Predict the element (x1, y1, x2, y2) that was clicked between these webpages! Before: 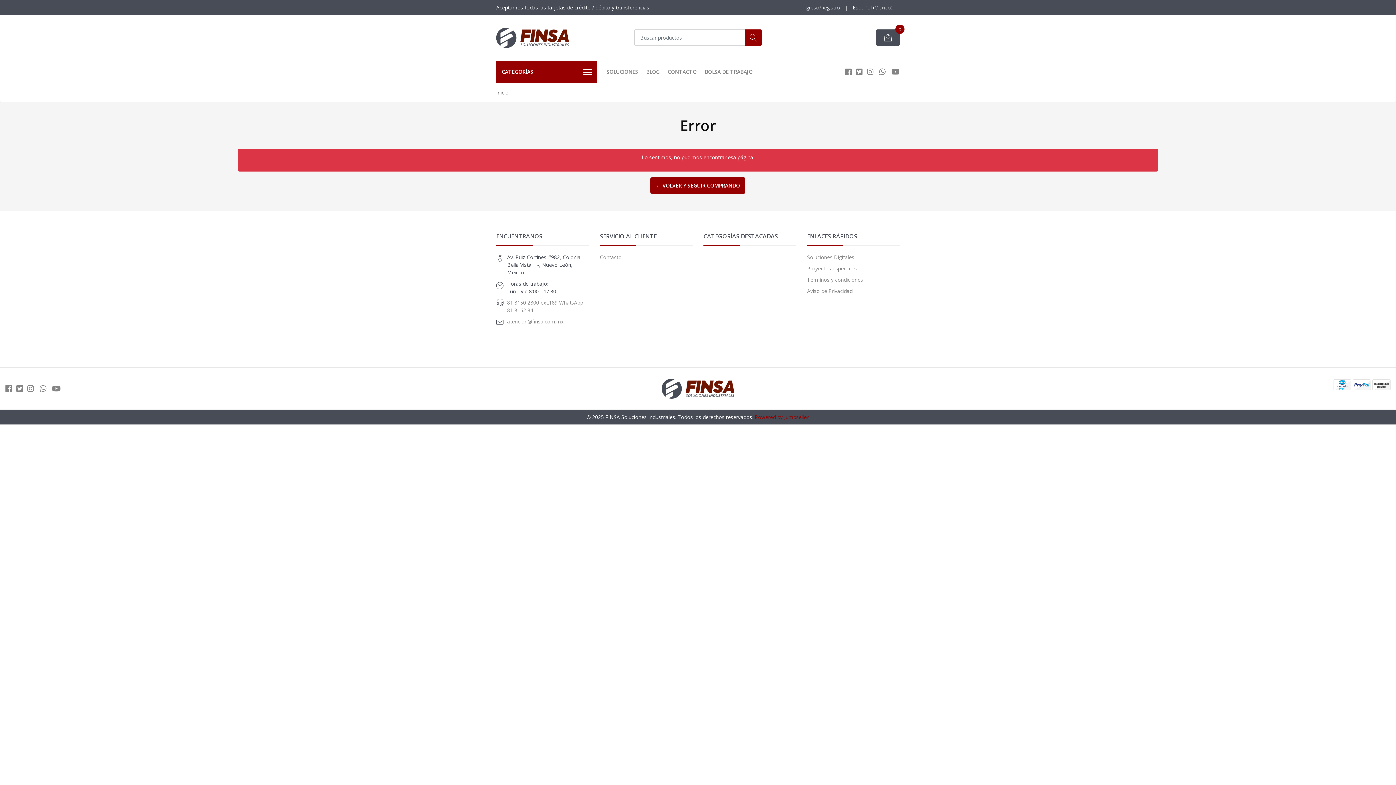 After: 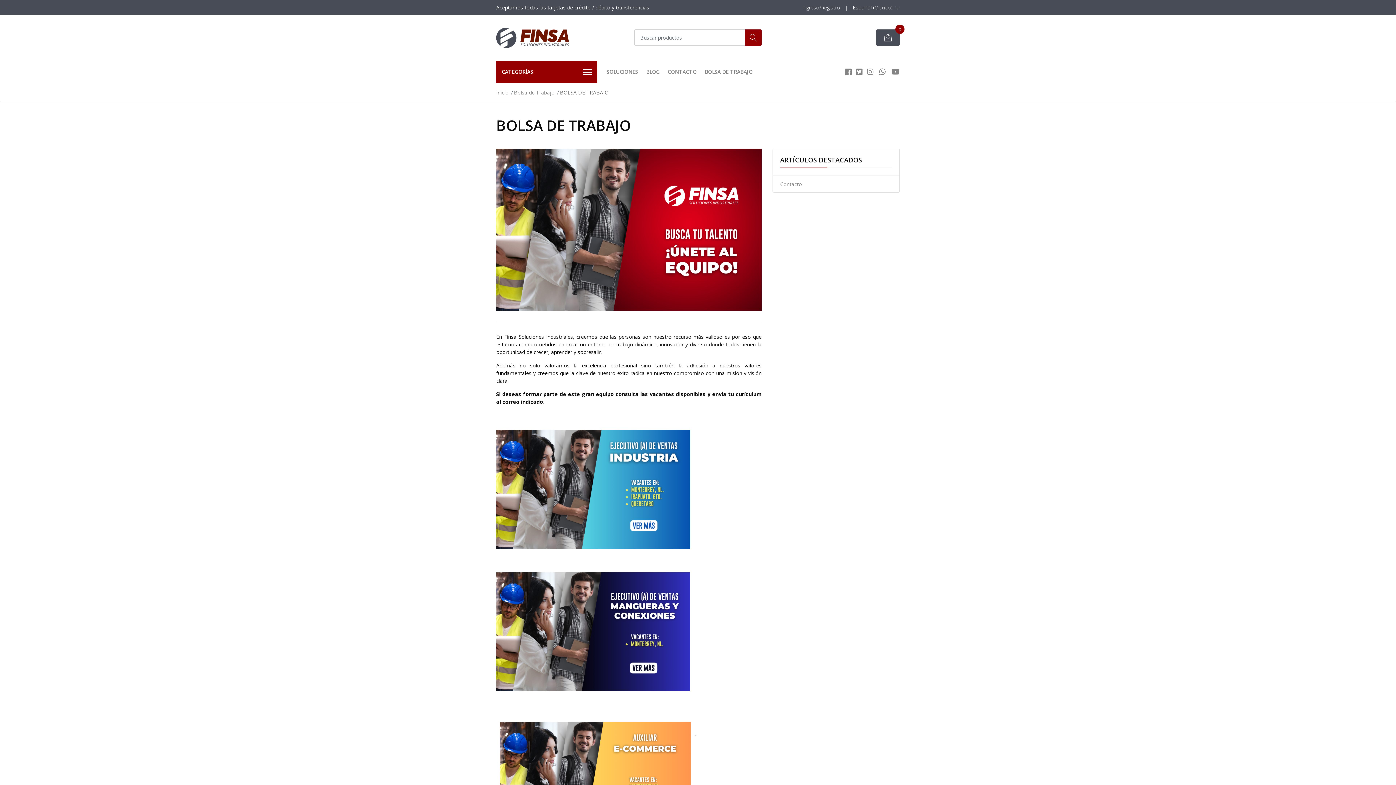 Action: bbox: (701, 60, 756, 82) label: BOLSA DE TRABAJO